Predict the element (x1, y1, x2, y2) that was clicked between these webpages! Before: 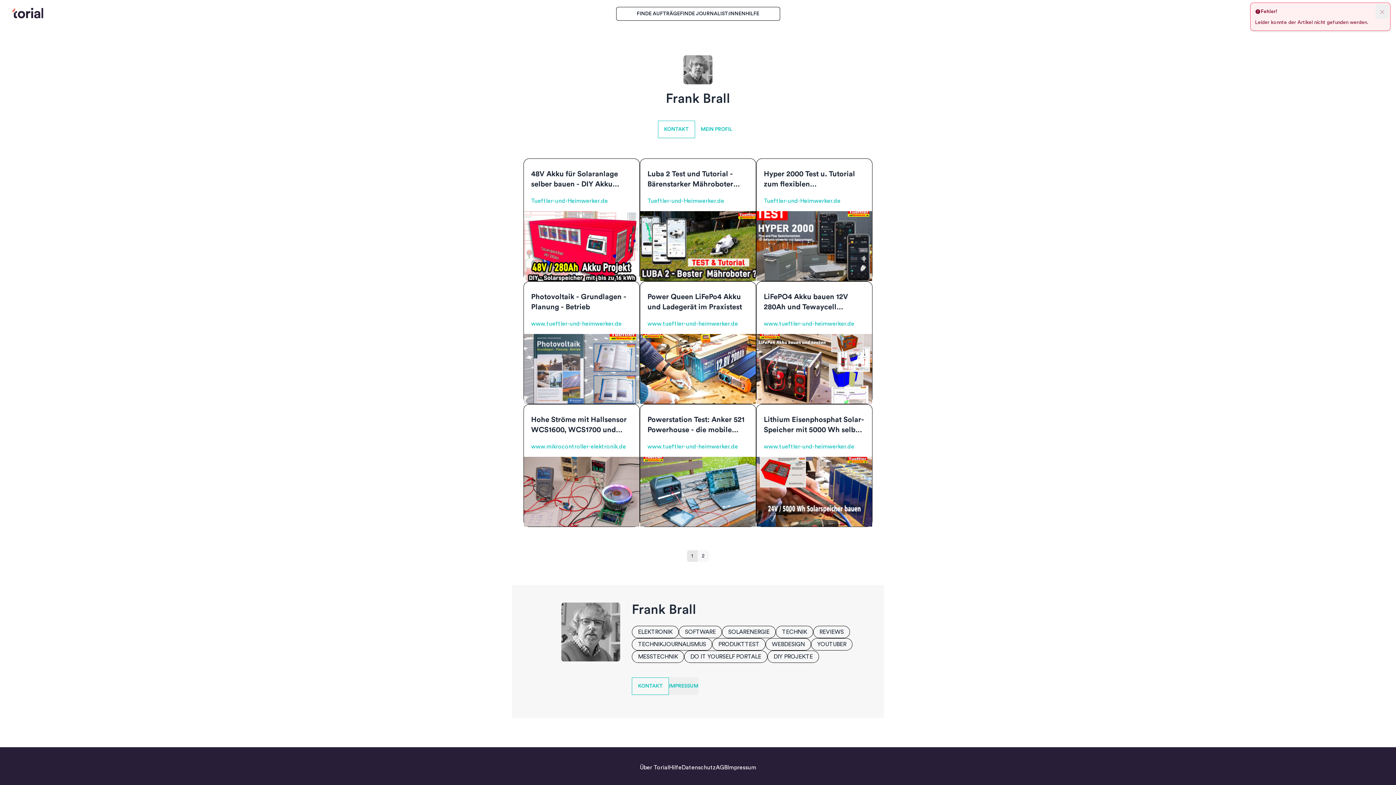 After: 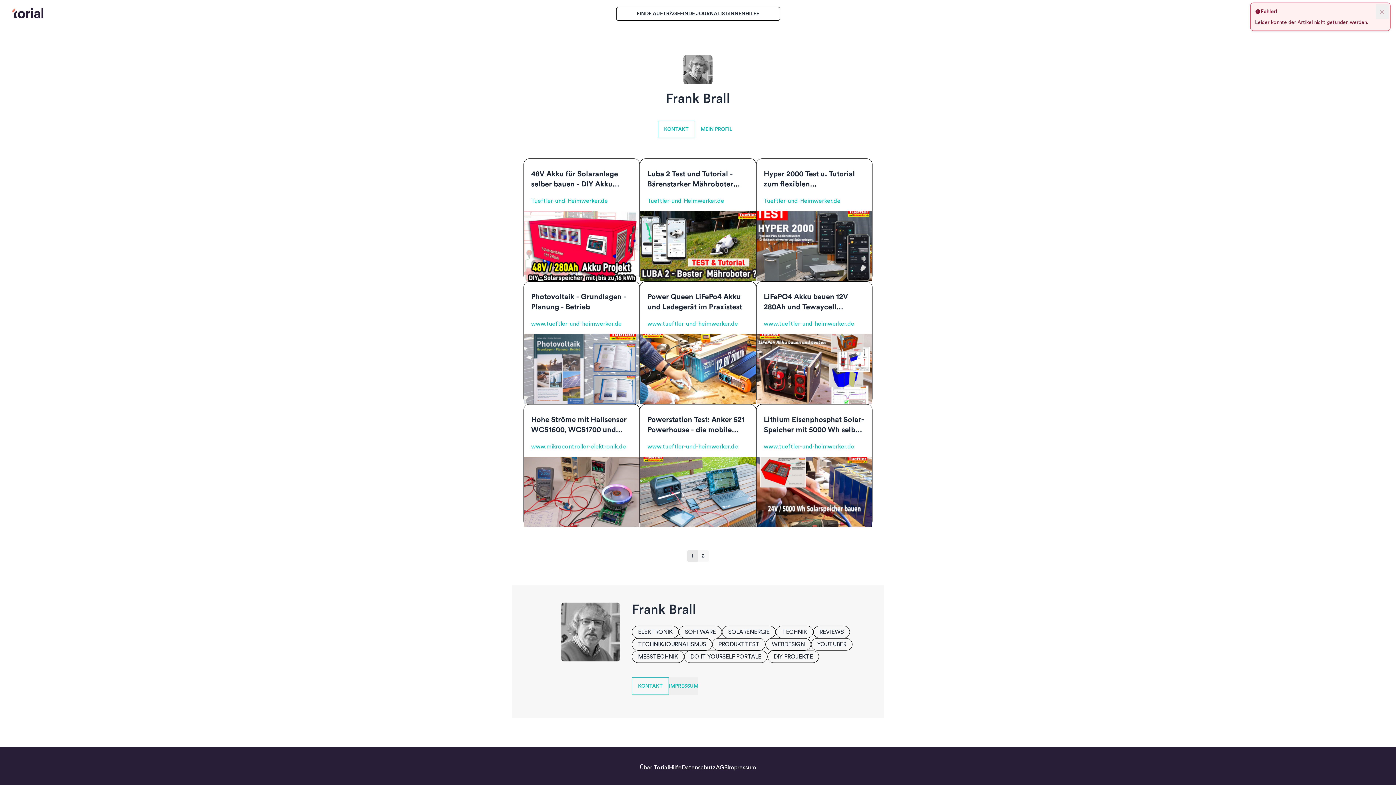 Action: label: www.tueftler-und-heimwerker.de bbox: (647, 319, 748, 328)